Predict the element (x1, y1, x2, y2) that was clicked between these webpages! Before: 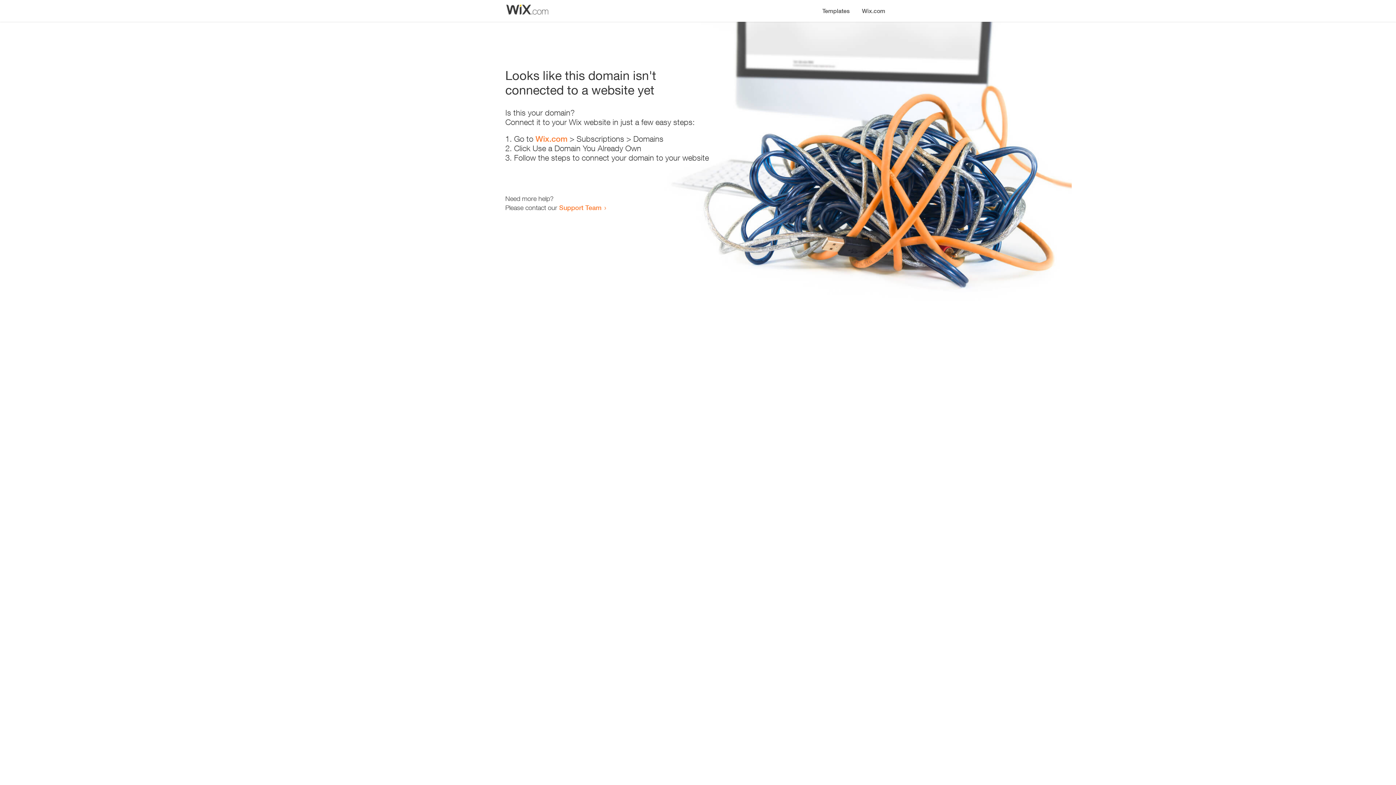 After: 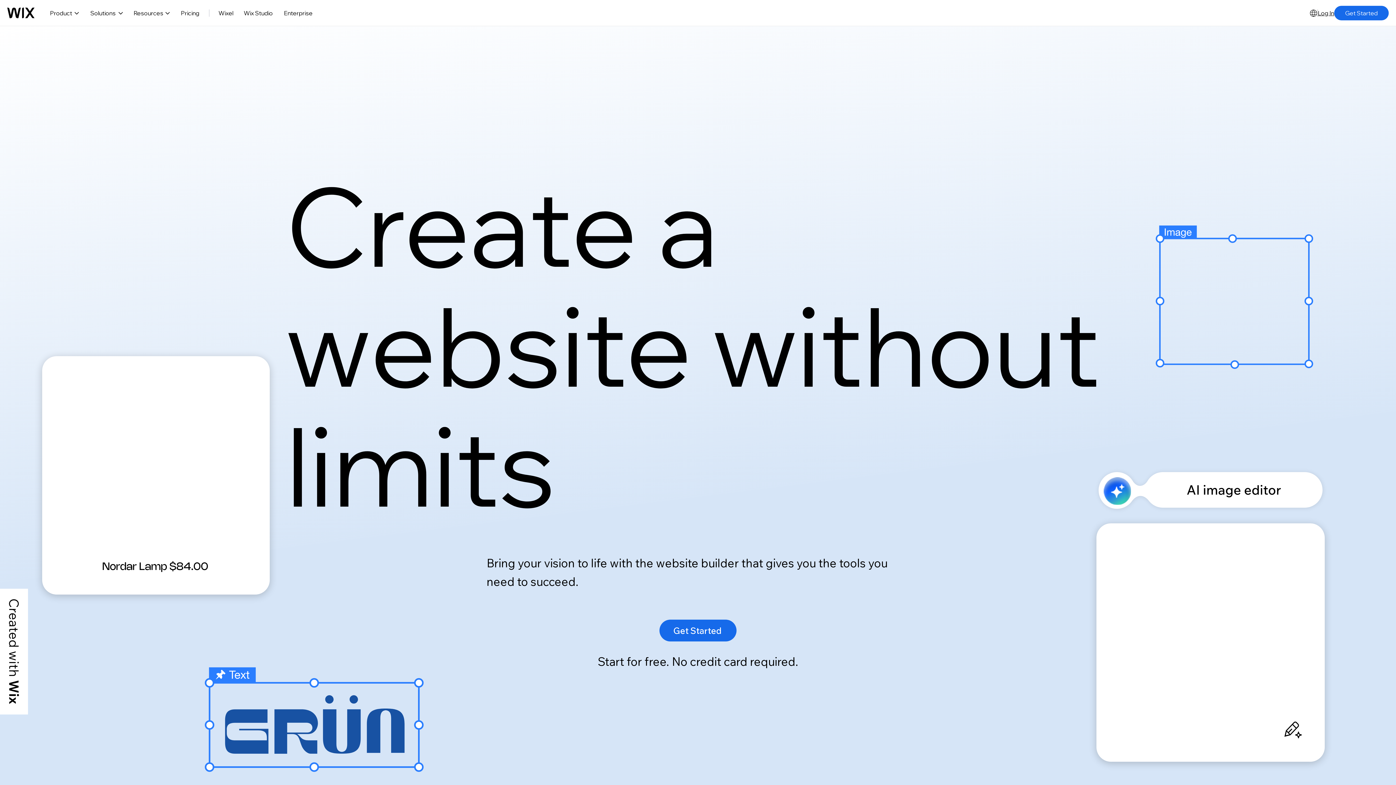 Action: label: Wix.com bbox: (856, 0, 890, 14)